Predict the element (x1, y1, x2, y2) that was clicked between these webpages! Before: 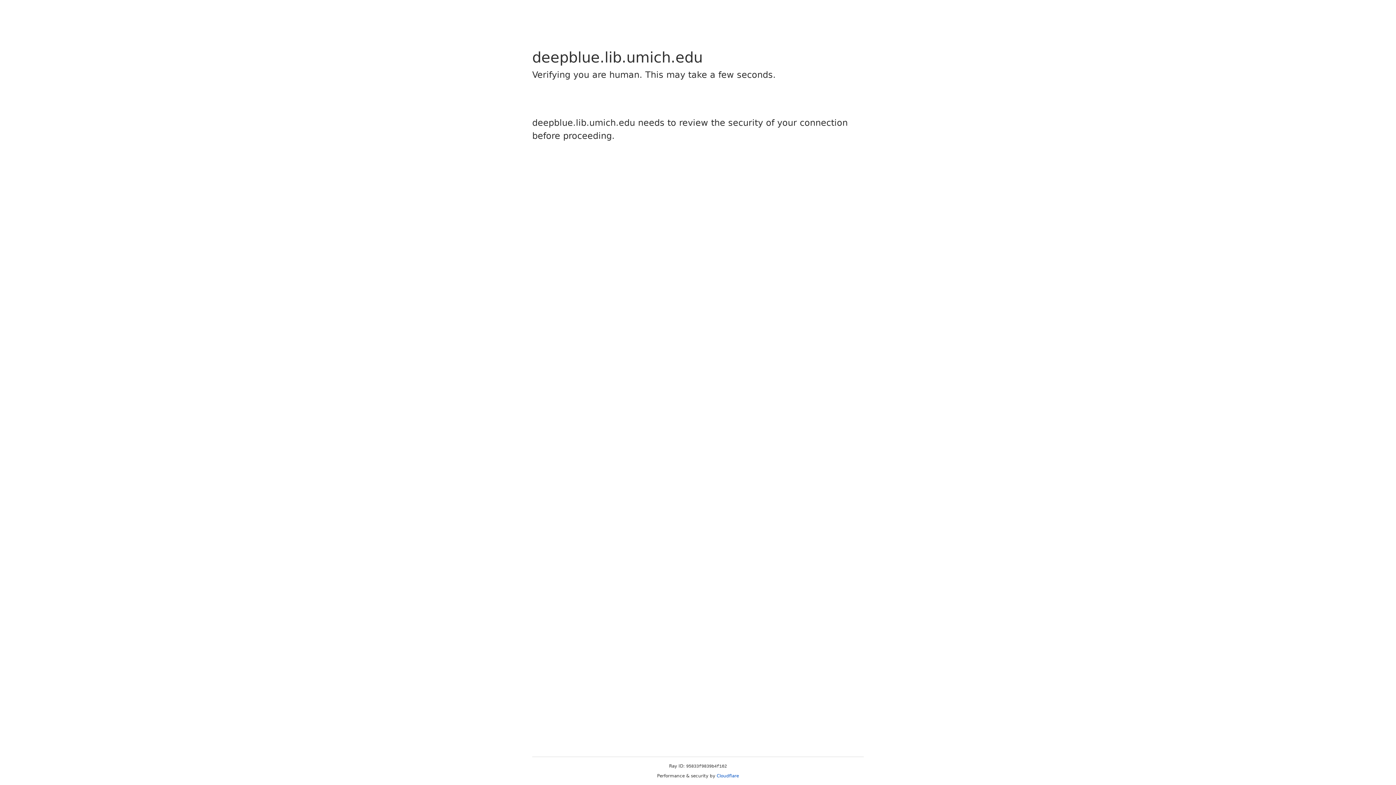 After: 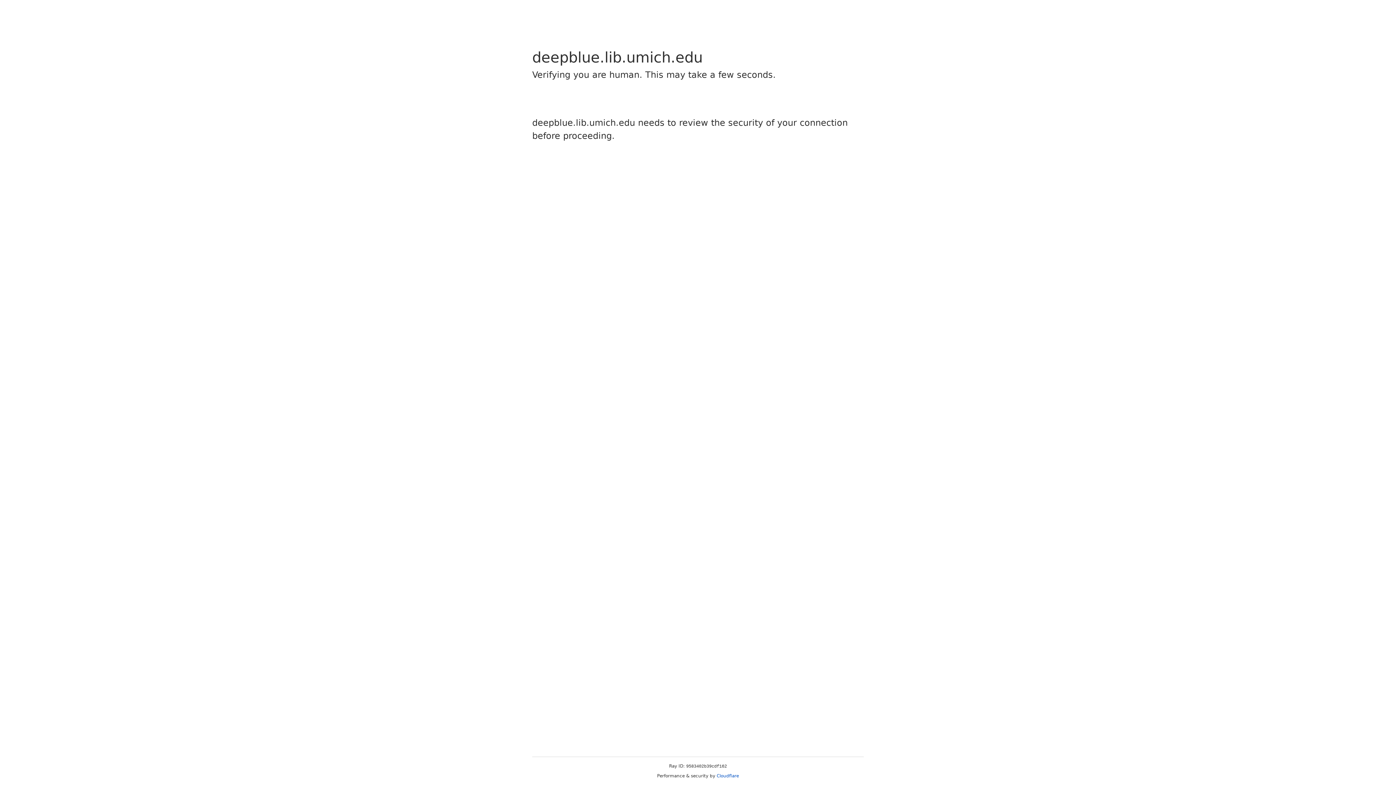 Action: label: Cloudflare bbox: (716, 773, 739, 778)